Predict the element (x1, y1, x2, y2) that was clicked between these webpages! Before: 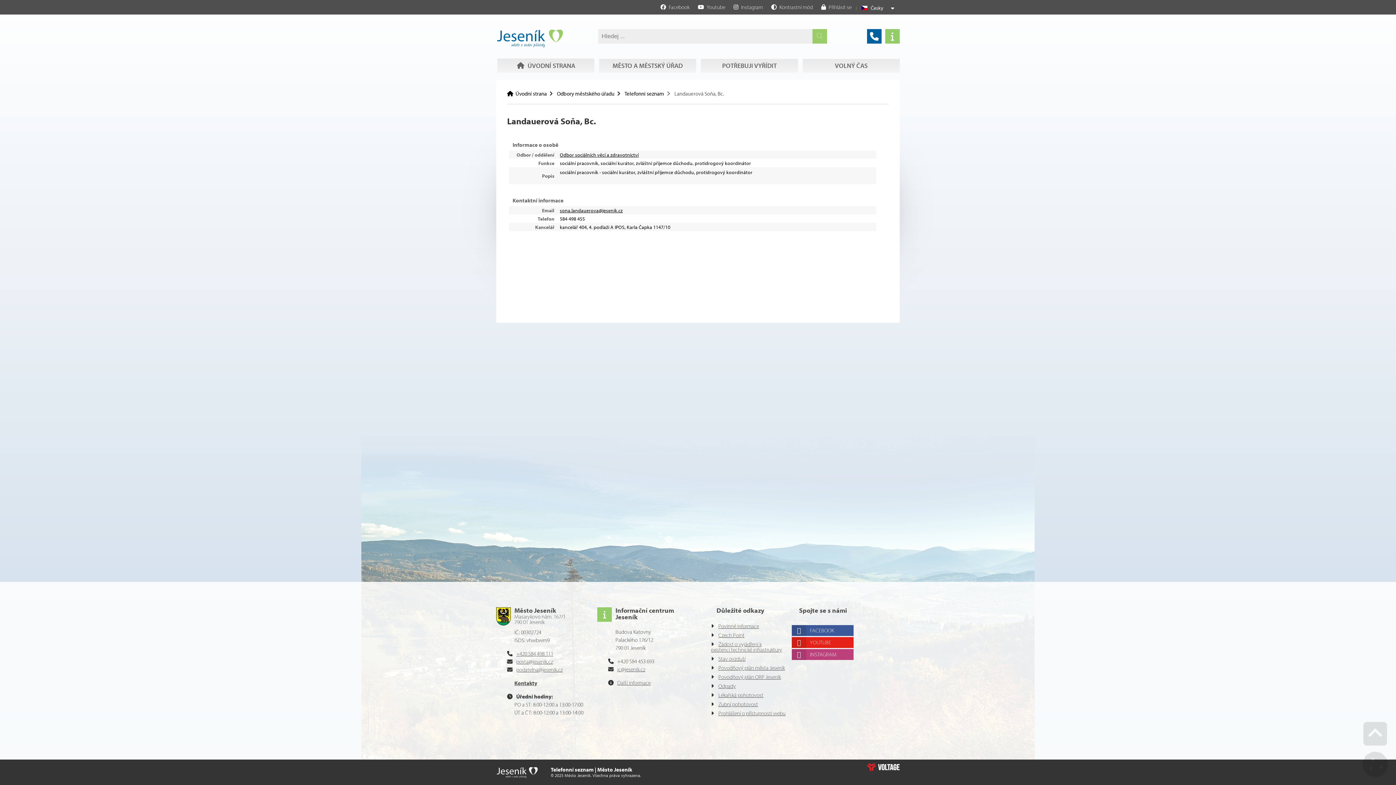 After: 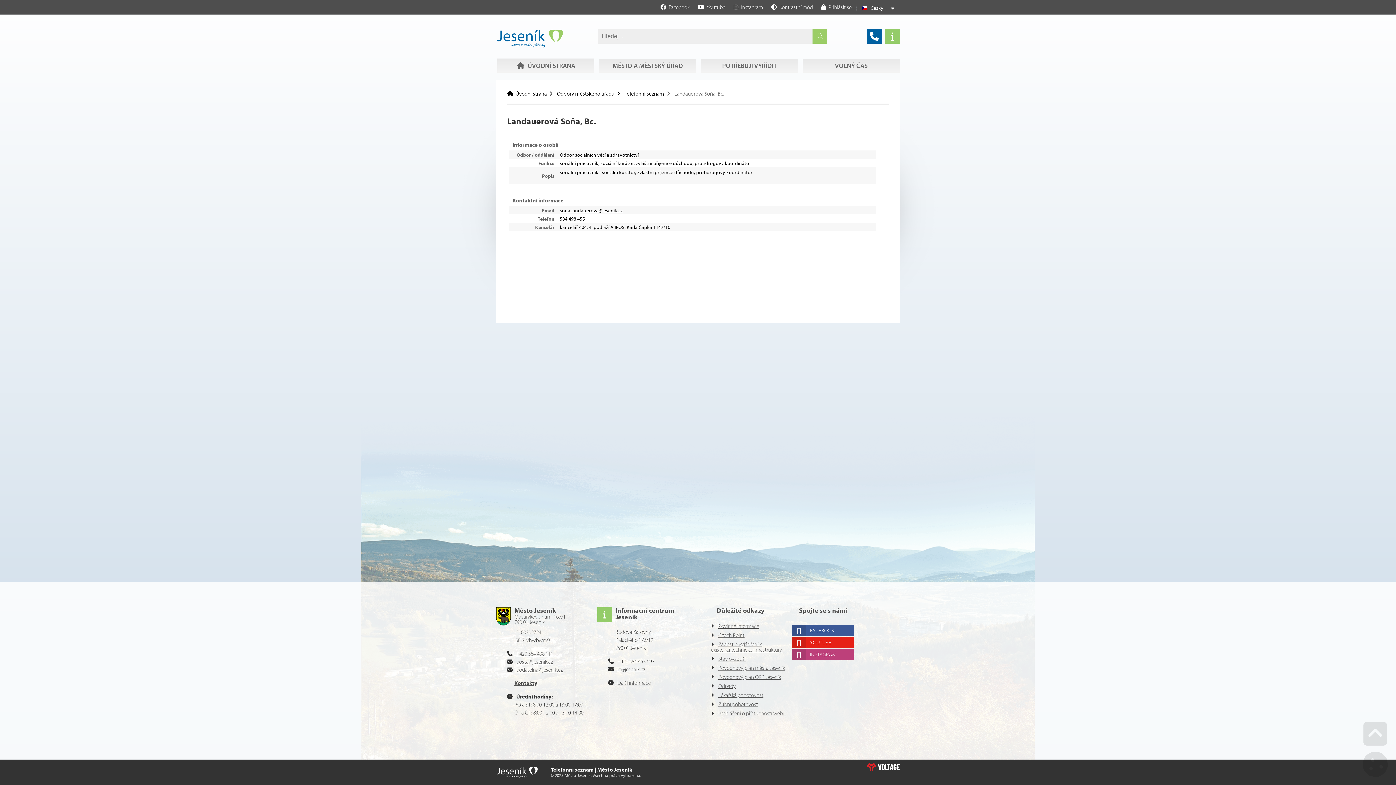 Action: label: Facebook bbox: (658, 2, 692, 11)